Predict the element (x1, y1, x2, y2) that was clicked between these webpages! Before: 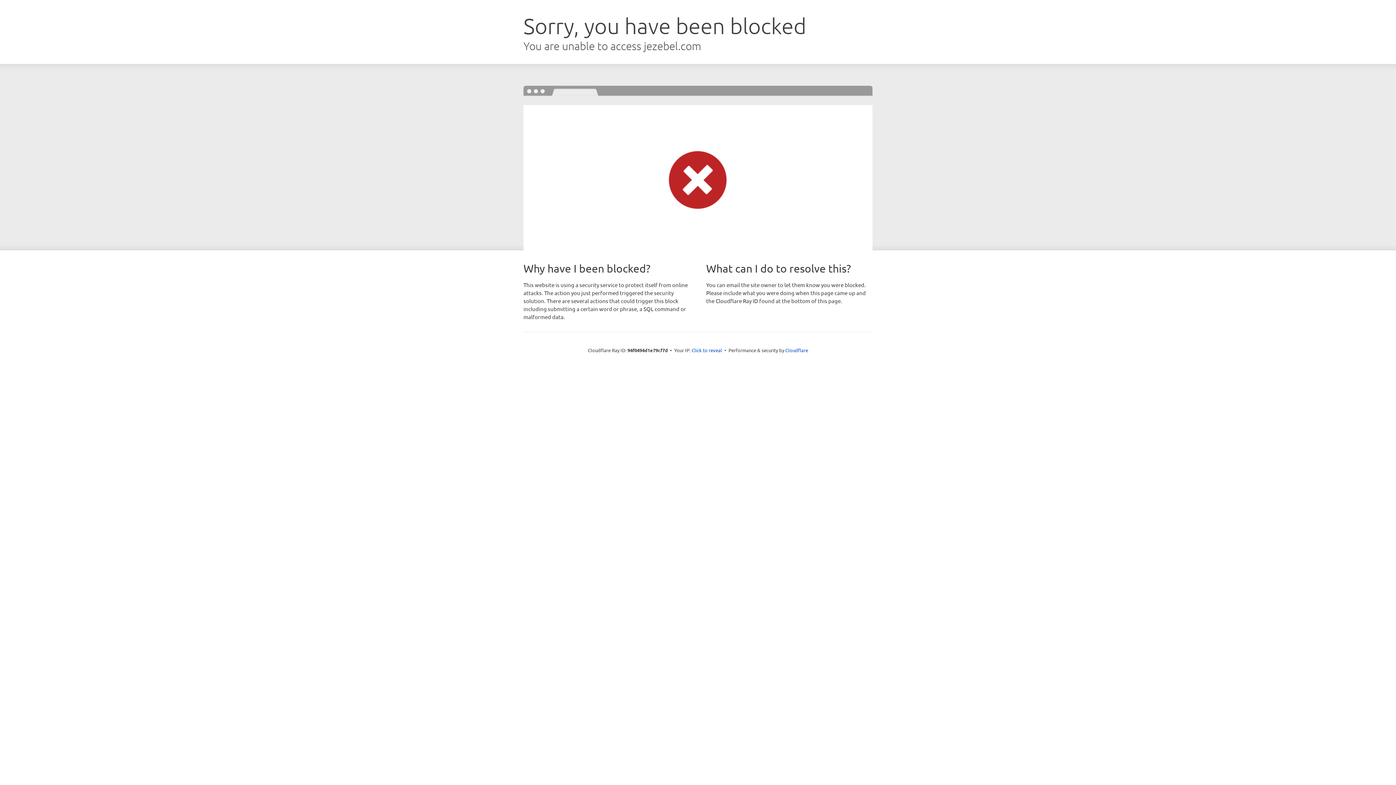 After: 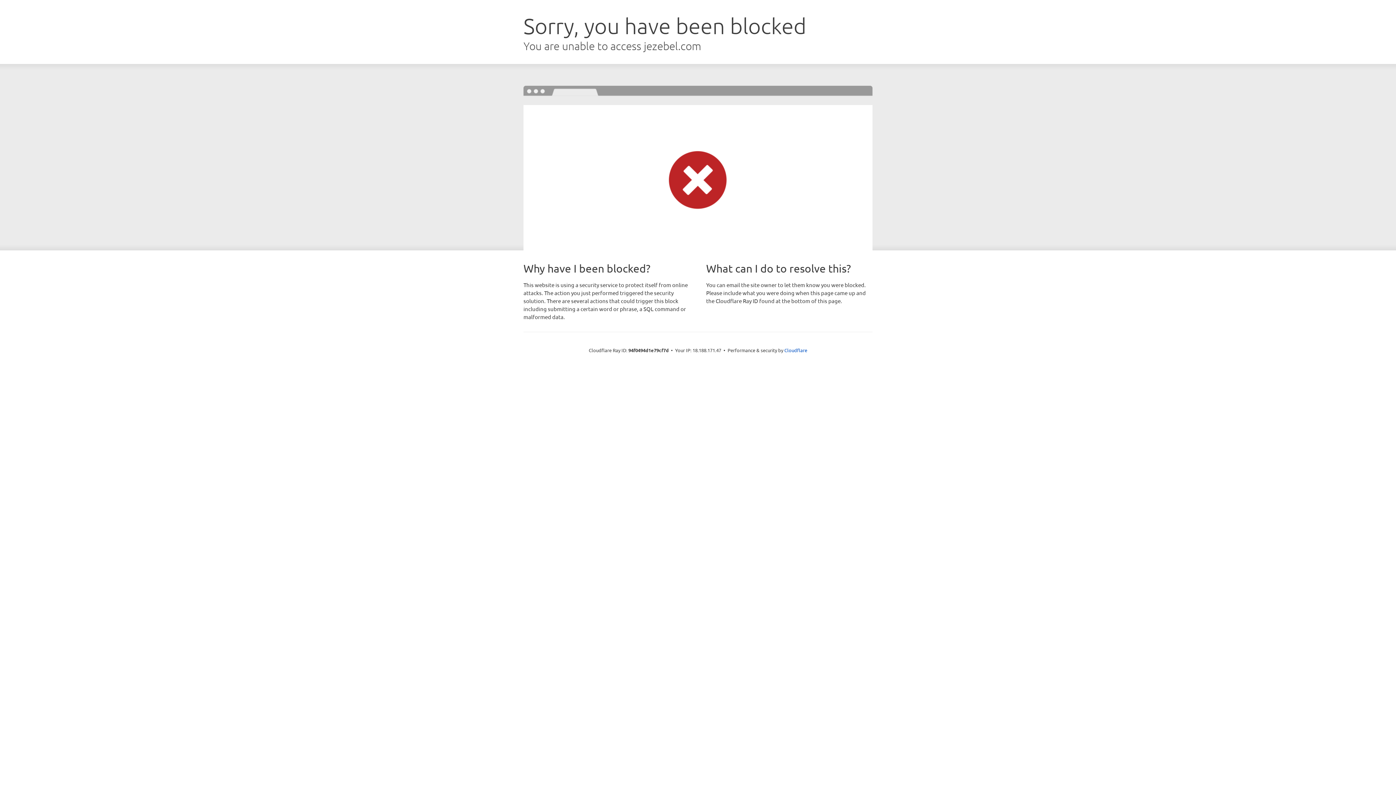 Action: label: Click to reveal bbox: (691, 346, 722, 353)